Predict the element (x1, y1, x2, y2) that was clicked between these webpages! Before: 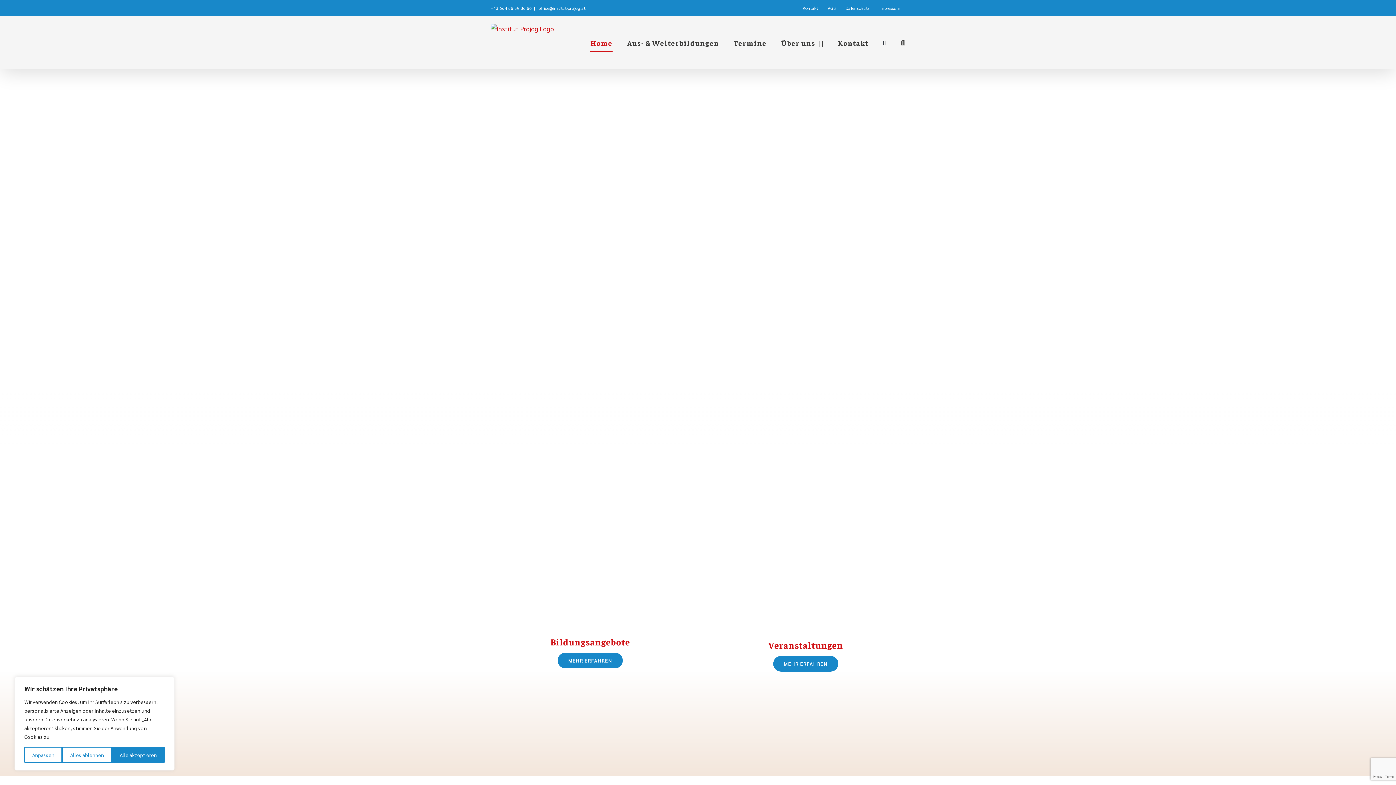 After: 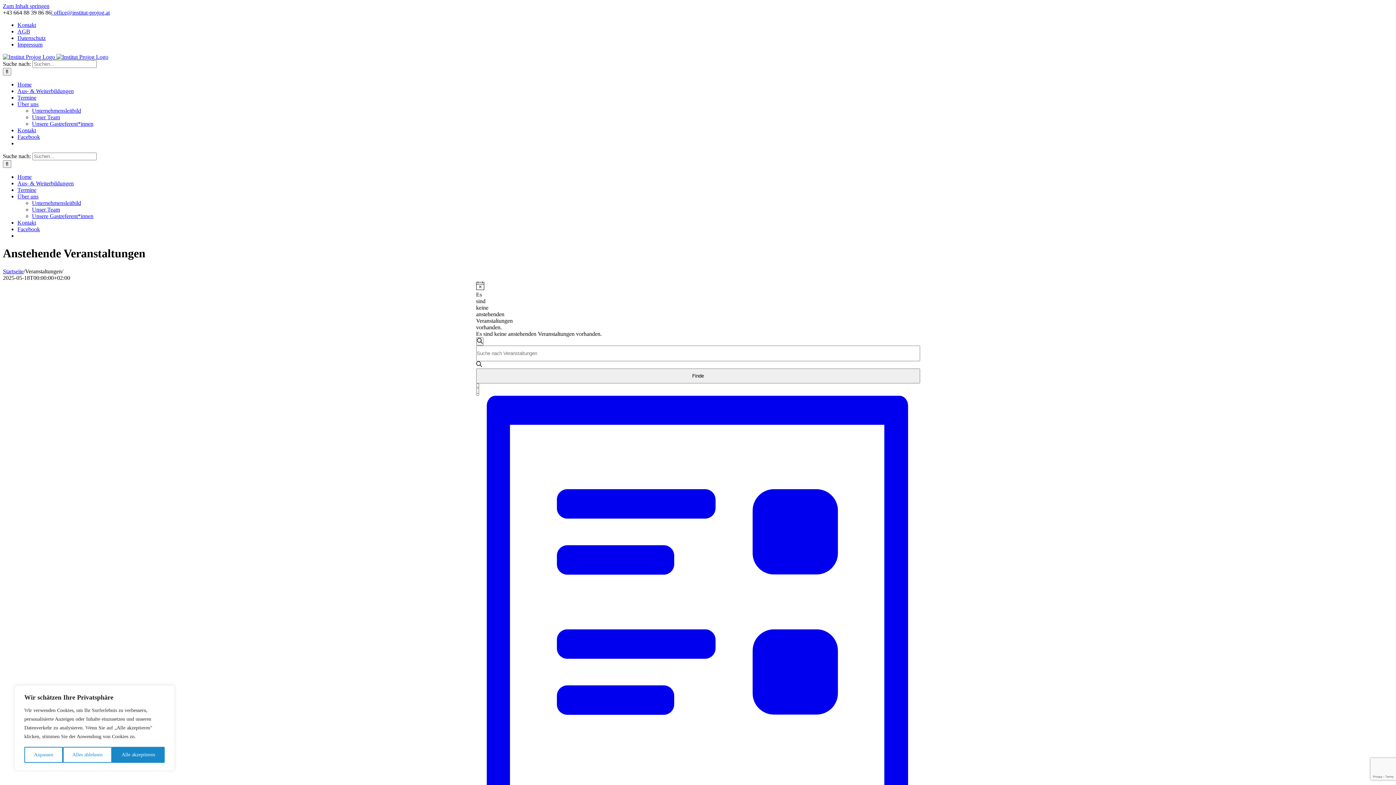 Action: bbox: (773, 656, 838, 671) label: MEHR ERFAHREN